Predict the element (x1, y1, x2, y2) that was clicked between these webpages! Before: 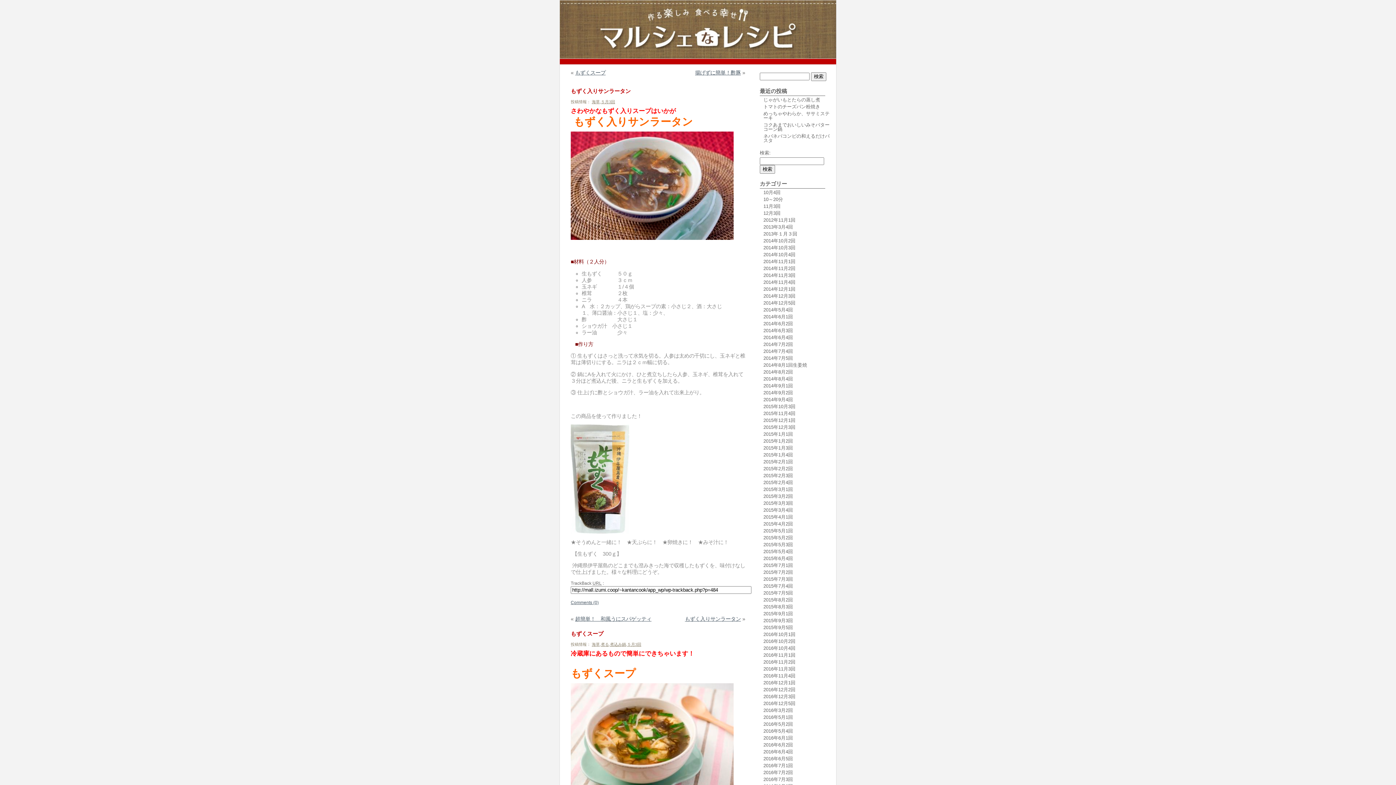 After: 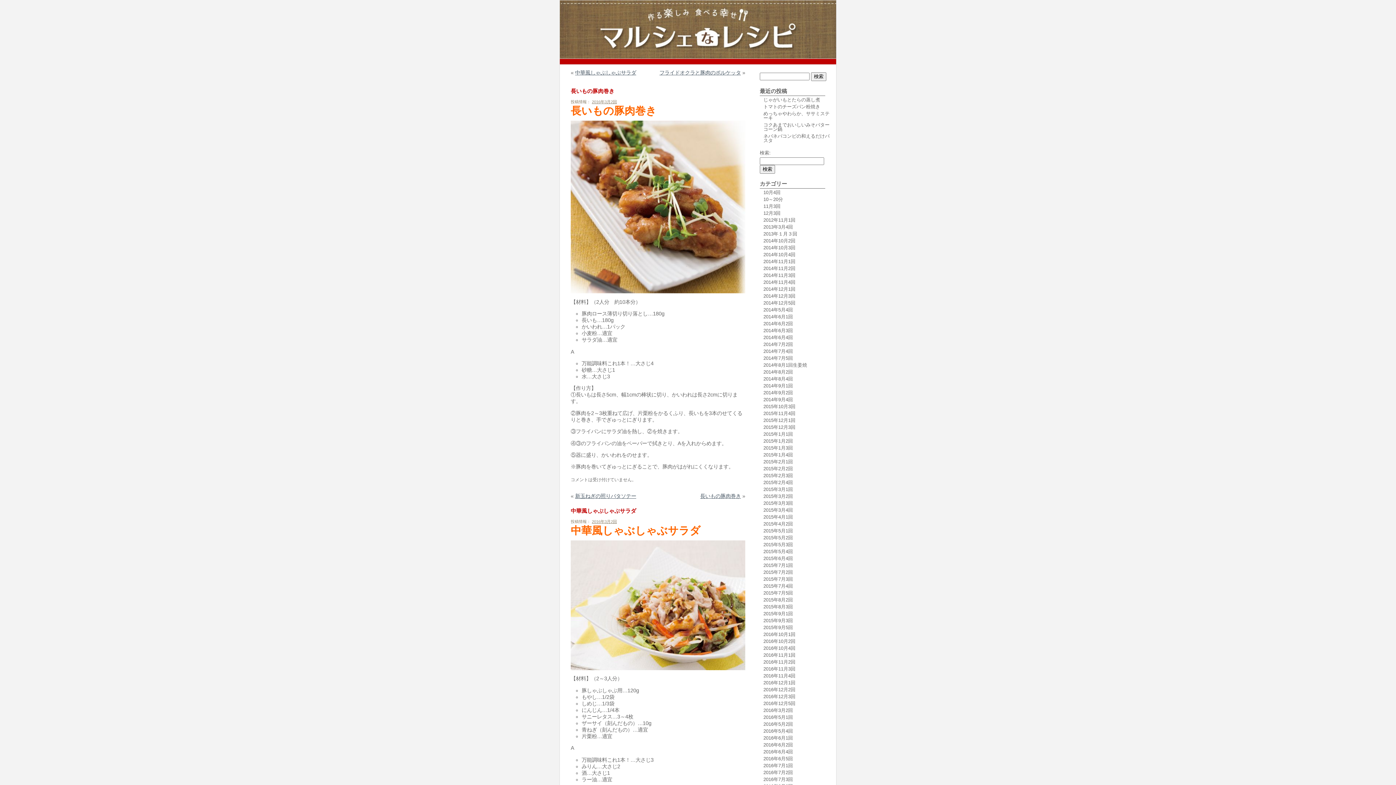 Action: label: 2016年3月2回 bbox: (763, 708, 793, 713)